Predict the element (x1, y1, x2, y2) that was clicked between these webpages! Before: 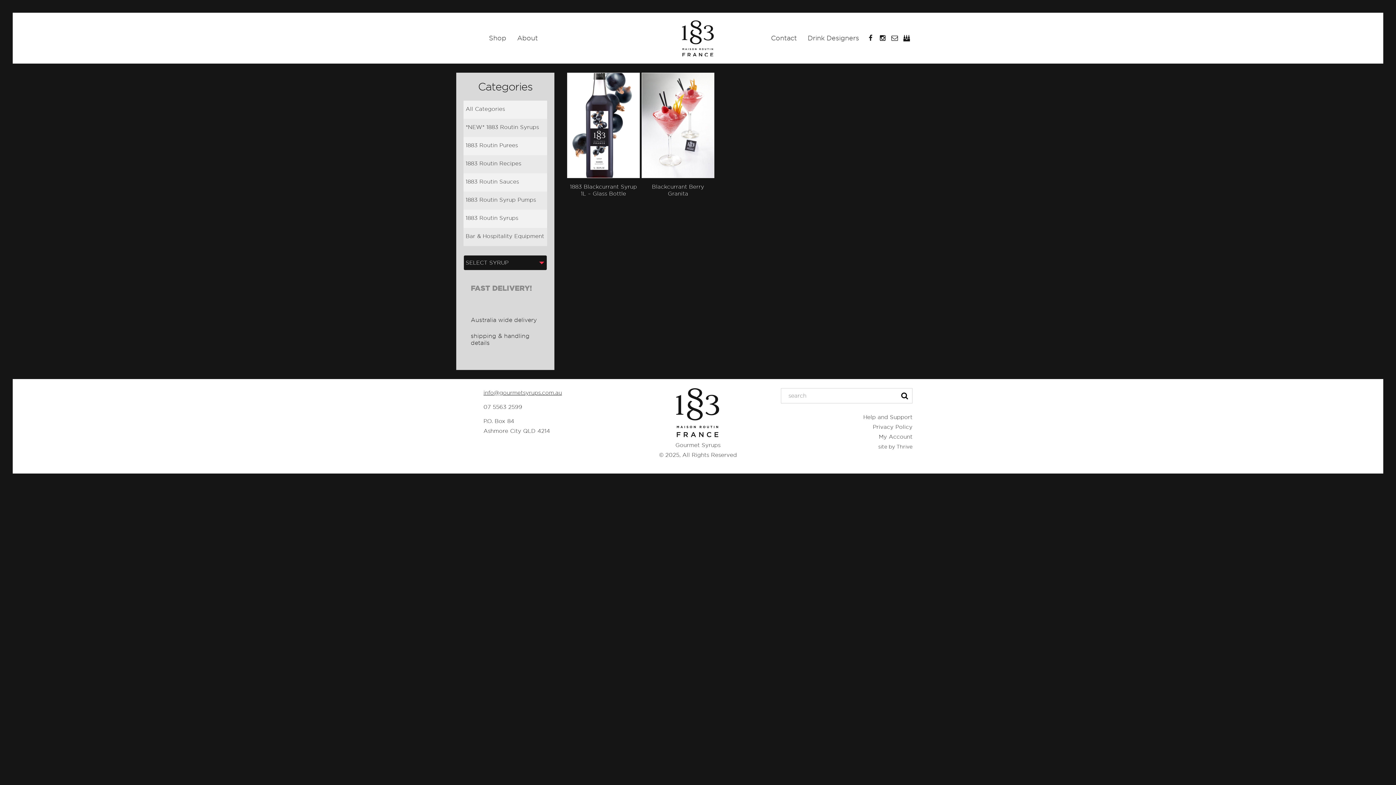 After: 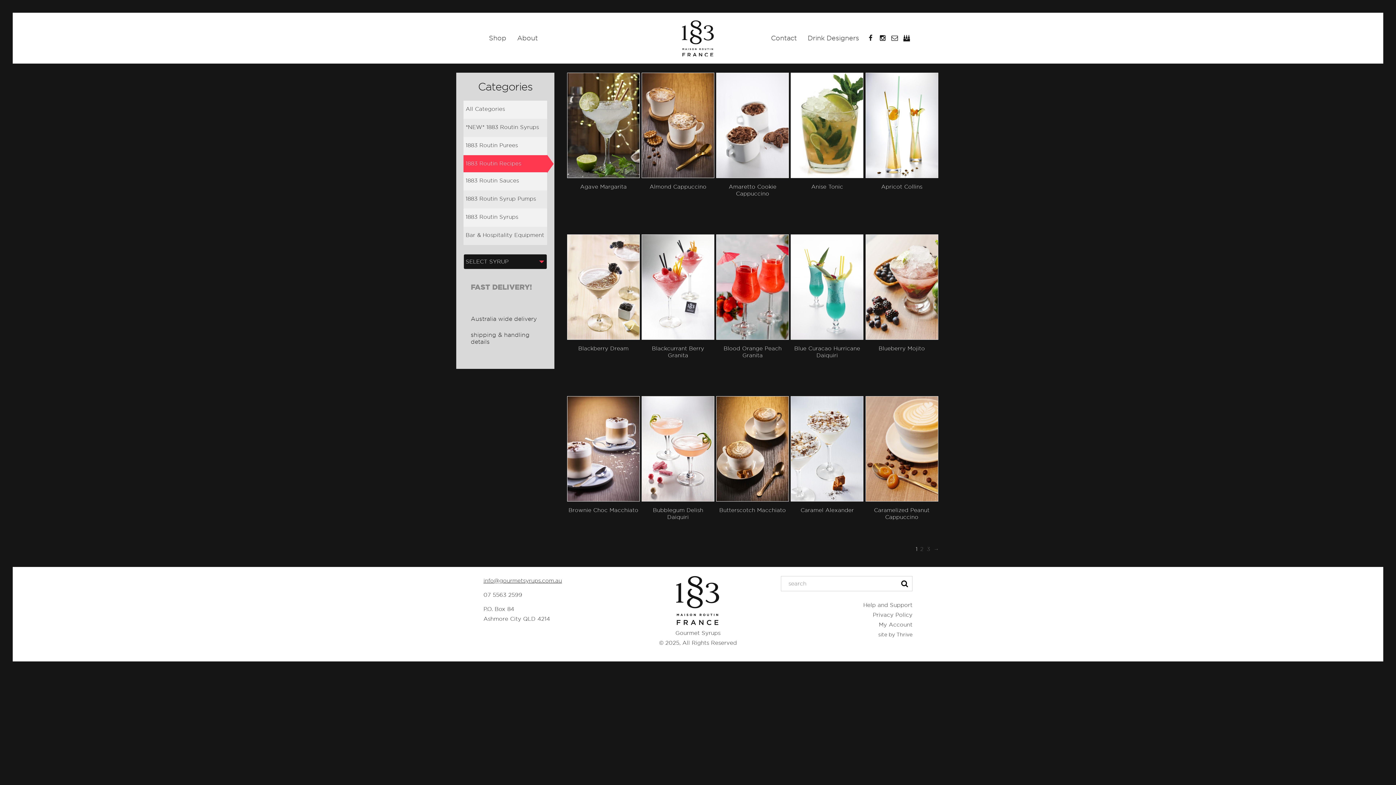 Action: bbox: (463, 155, 547, 172) label: 1883 Routin Recipes